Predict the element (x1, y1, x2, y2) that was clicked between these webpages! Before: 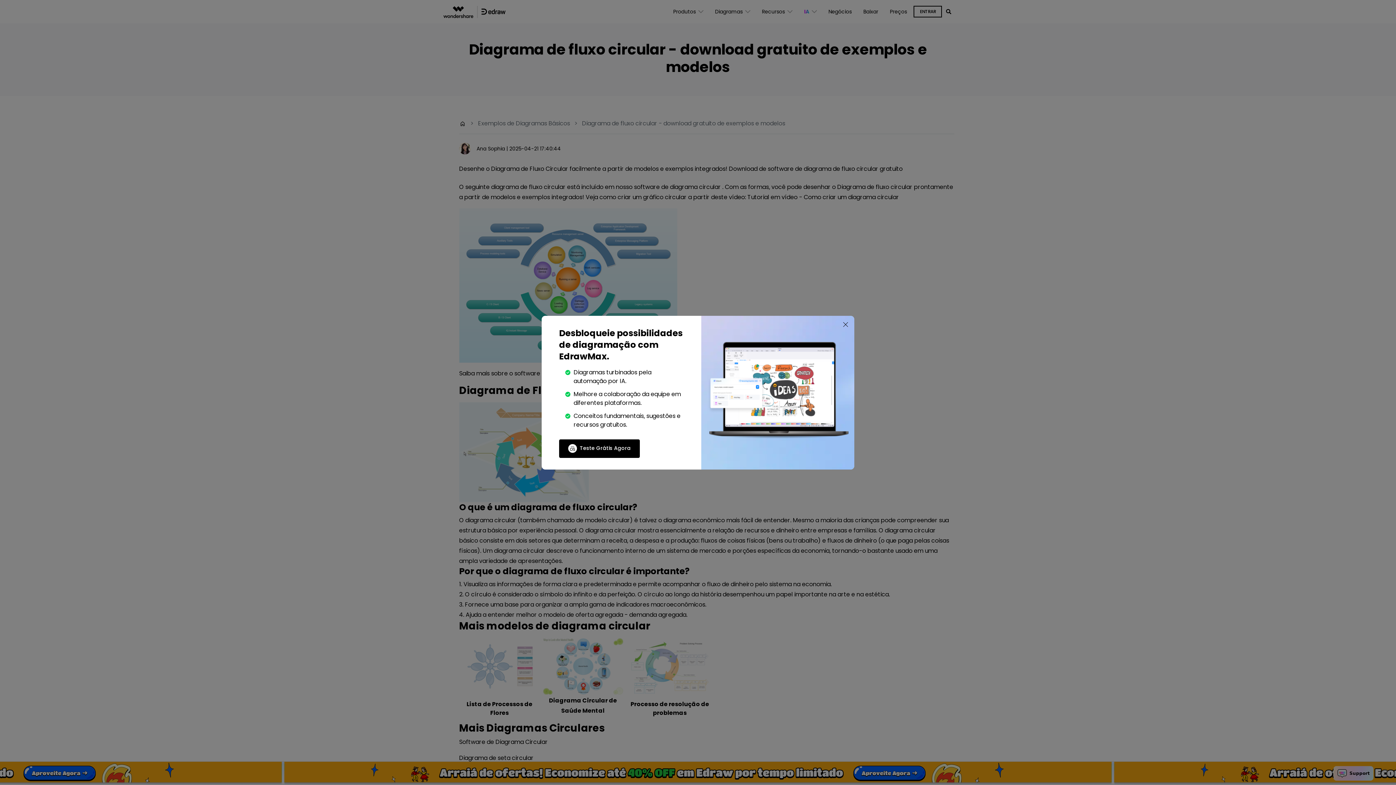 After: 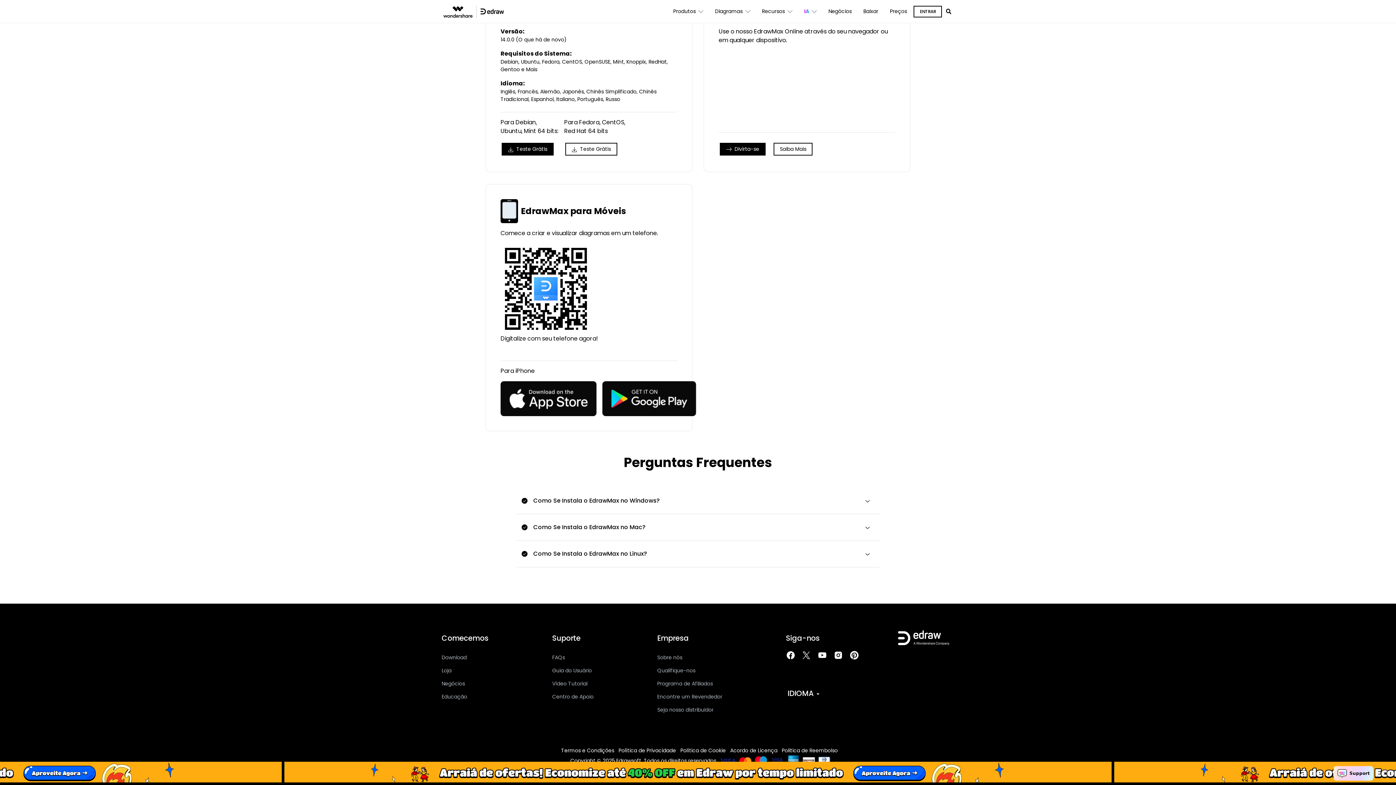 Action: label: Teste Grátis Agora bbox: (559, 439, 640, 458)